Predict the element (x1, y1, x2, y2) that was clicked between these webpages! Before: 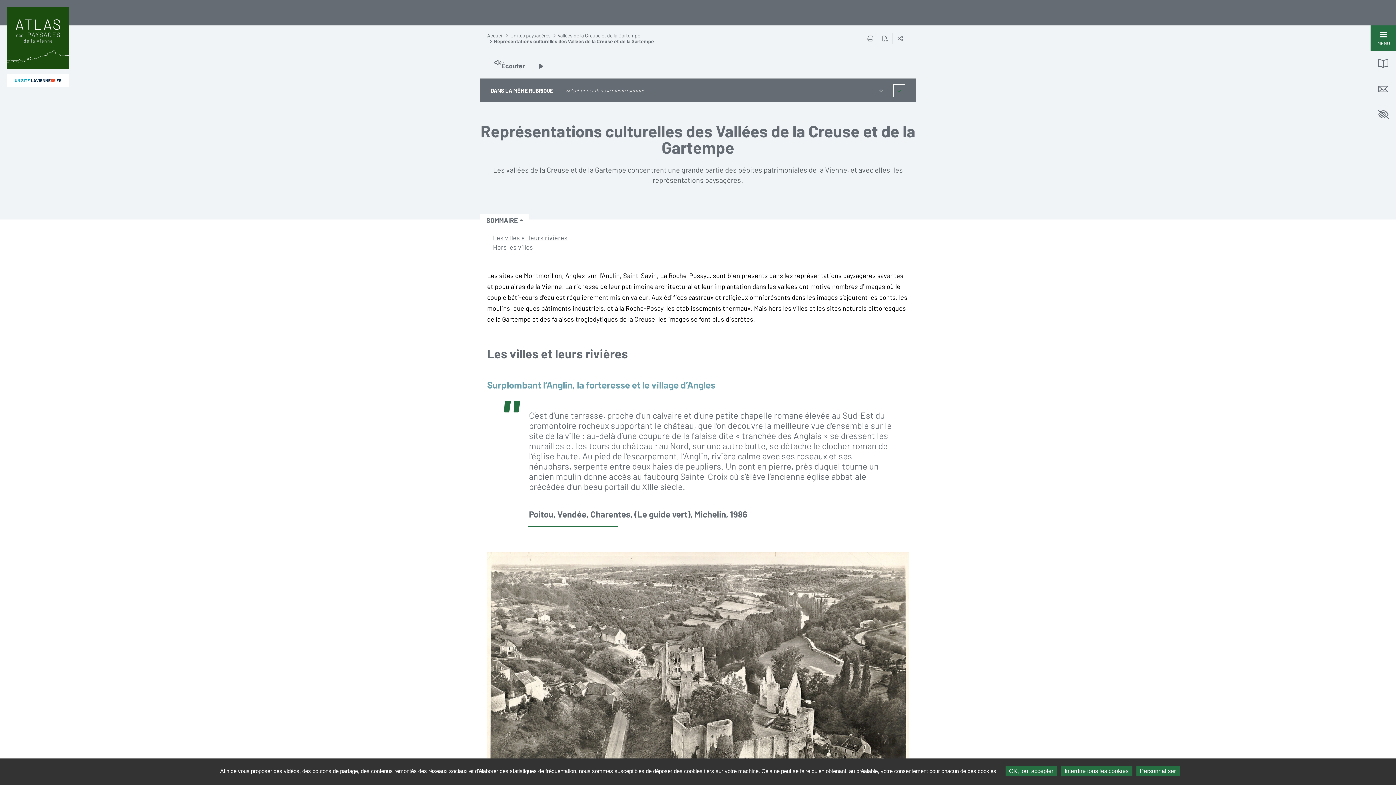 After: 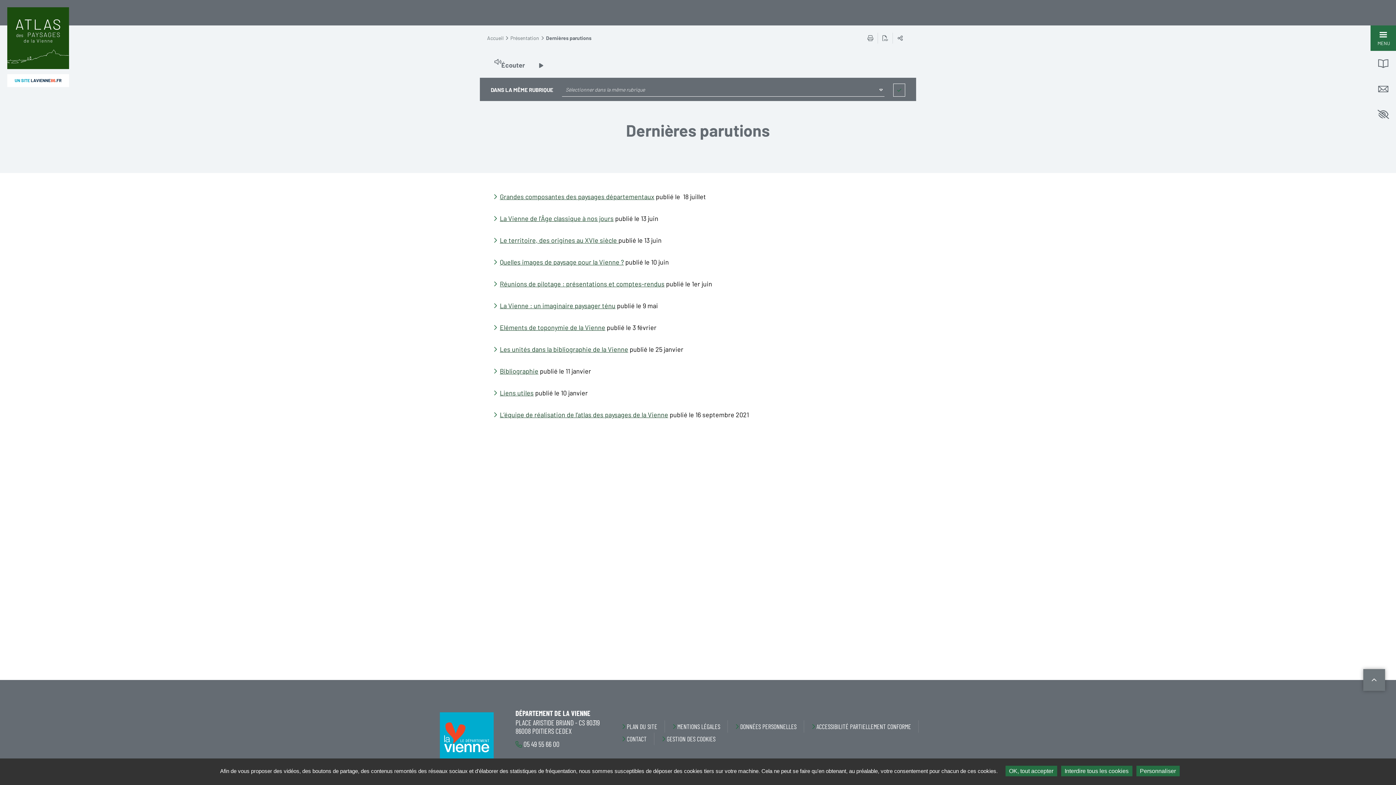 Action: bbox: (1370, 50, 1396, 76) label: DERNIÈRES PARUTIONS